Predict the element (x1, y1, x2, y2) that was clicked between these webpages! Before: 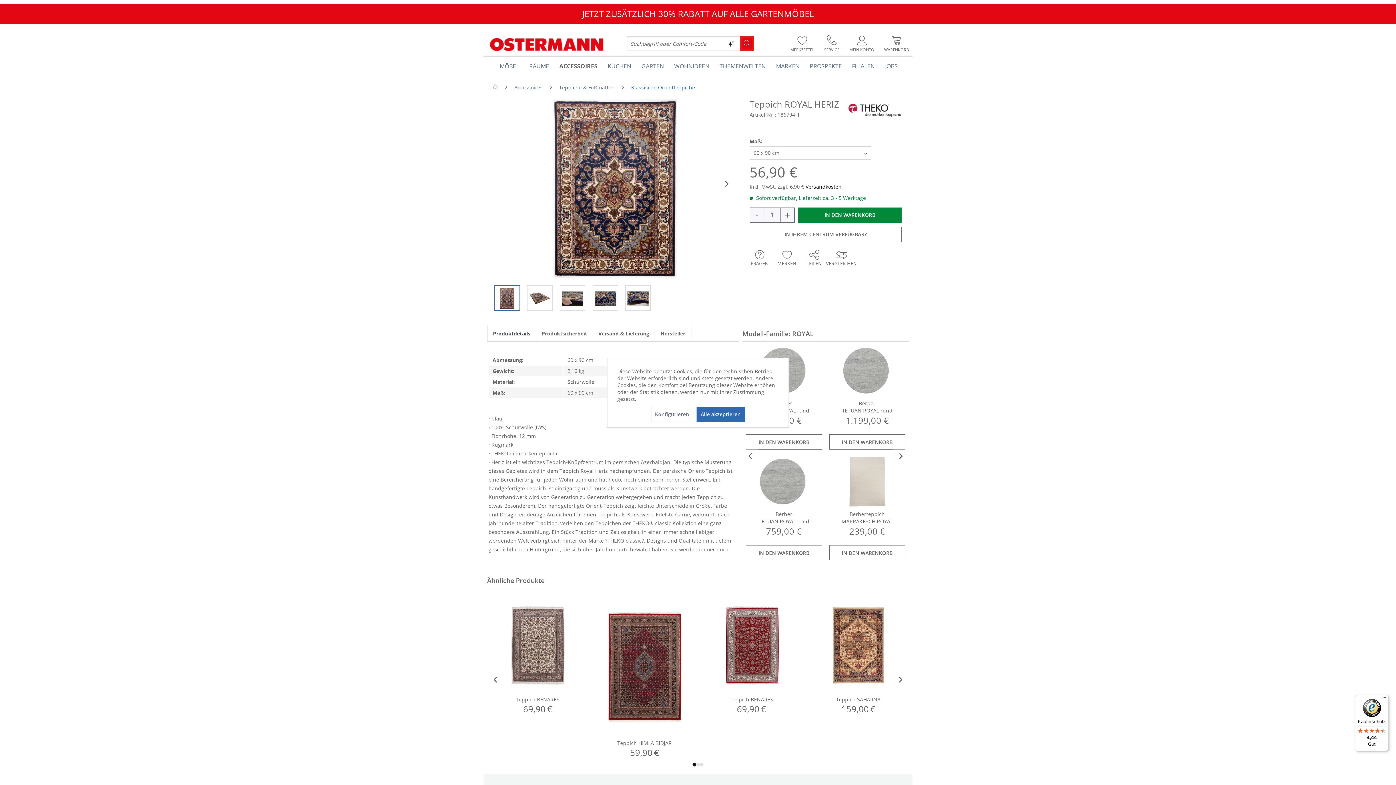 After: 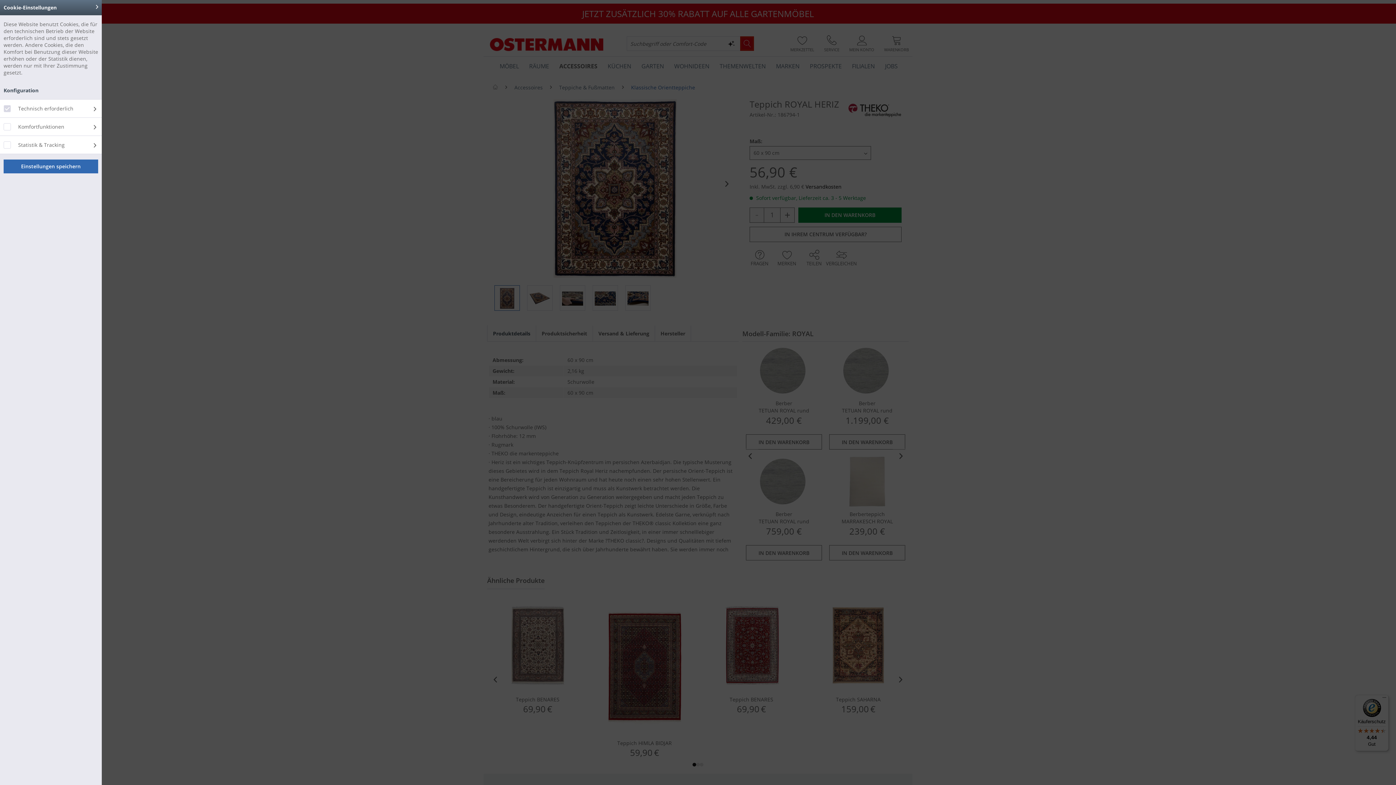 Action: label: Konfigurieren bbox: (651, 406, 693, 422)